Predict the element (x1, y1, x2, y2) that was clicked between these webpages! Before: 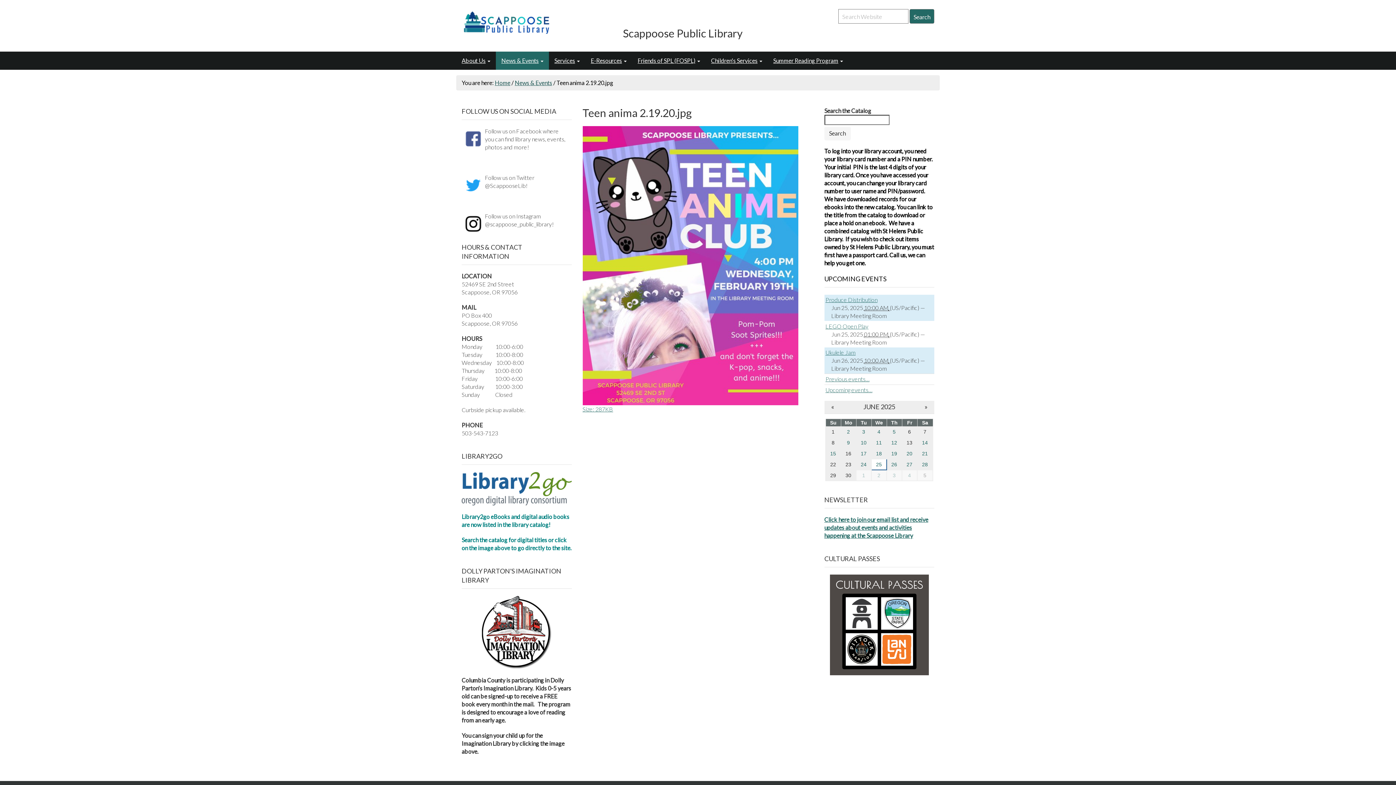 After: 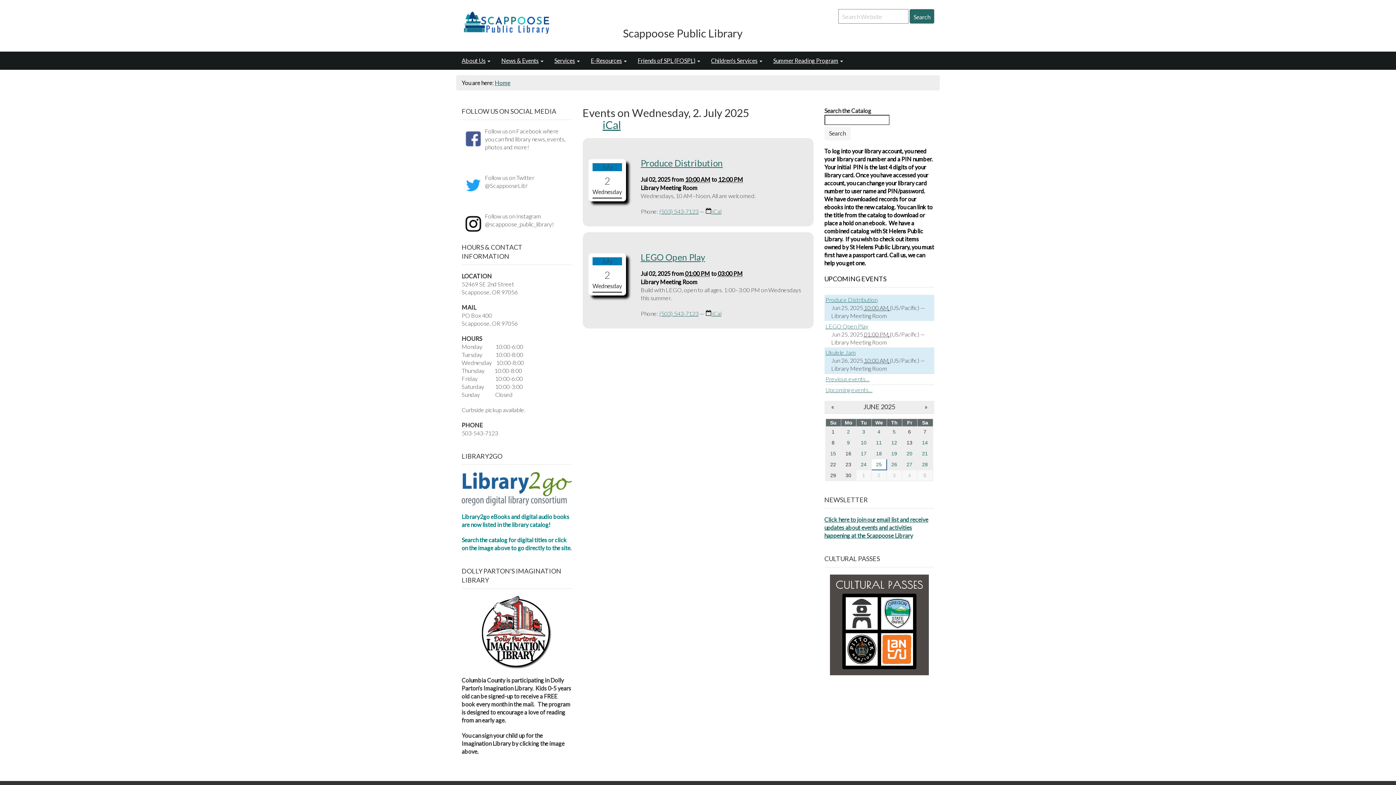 Action: label: 2 bbox: (871, 470, 886, 480)